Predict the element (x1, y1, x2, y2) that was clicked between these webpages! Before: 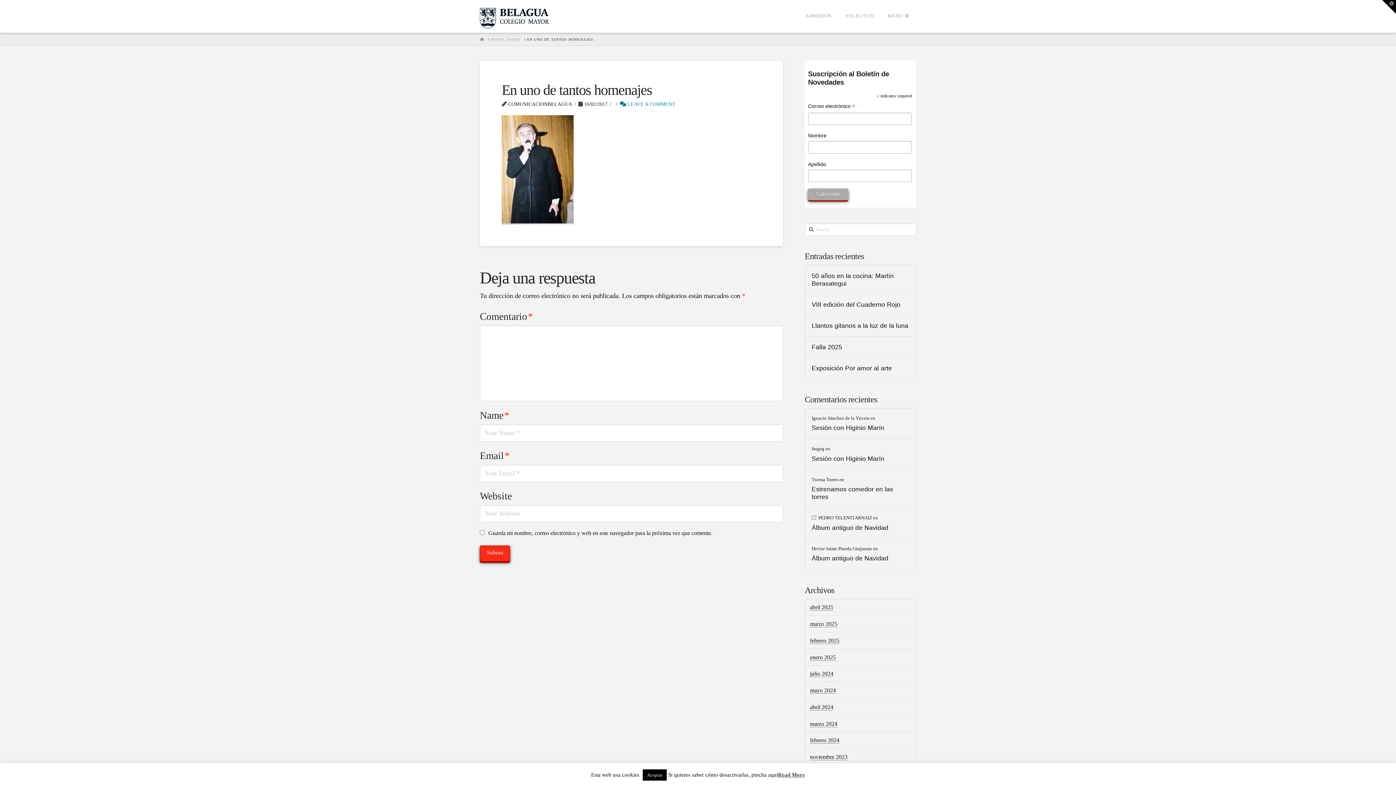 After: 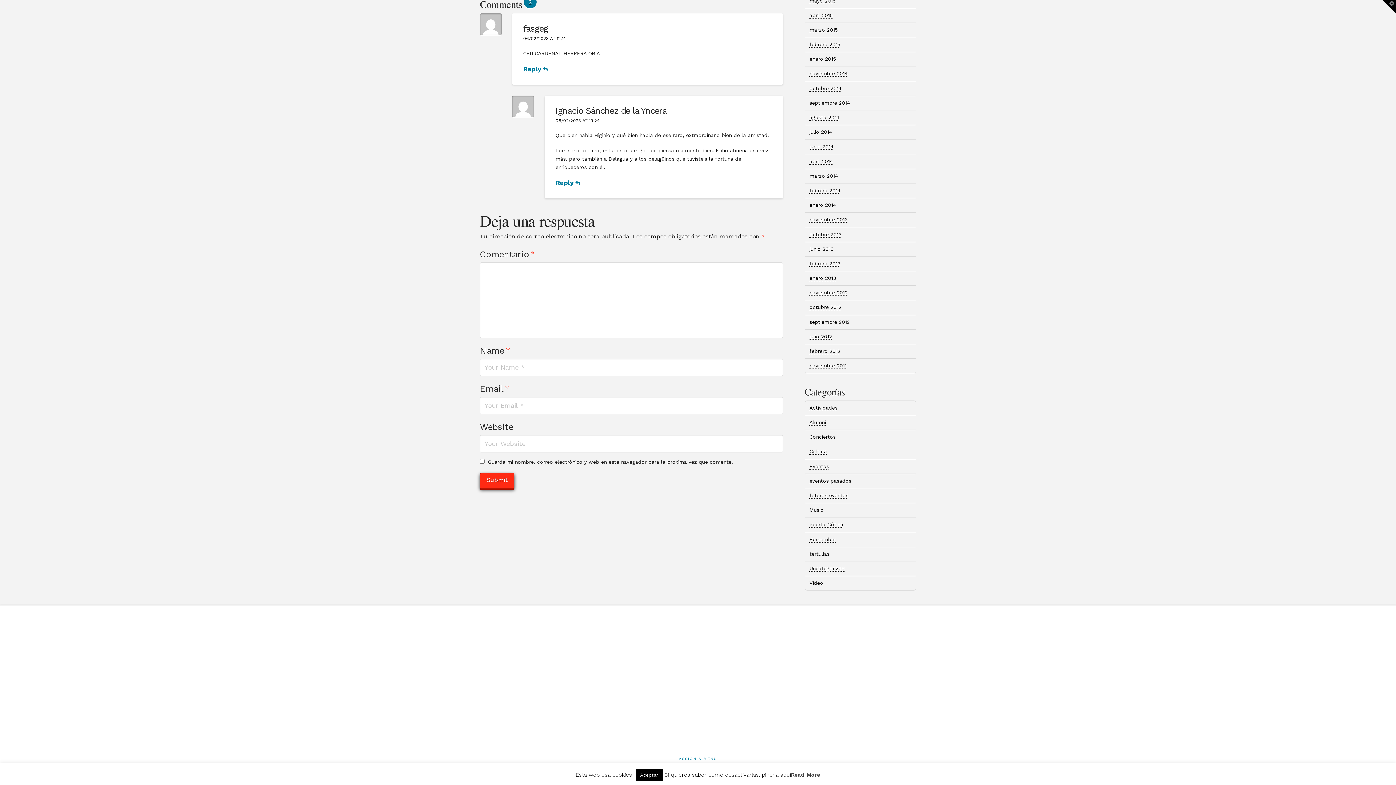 Action: bbox: (811, 455, 909, 462) label: Sesión con Higinio Marín